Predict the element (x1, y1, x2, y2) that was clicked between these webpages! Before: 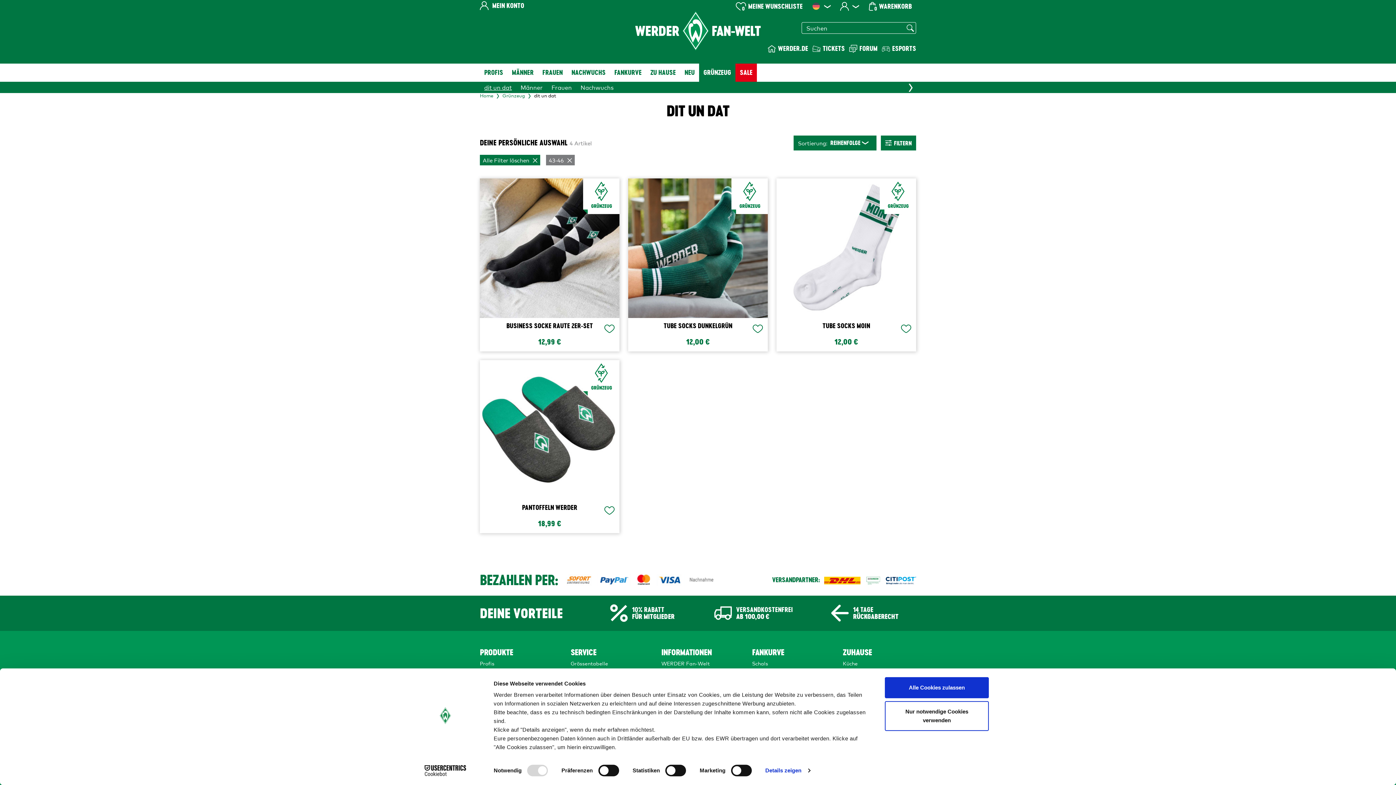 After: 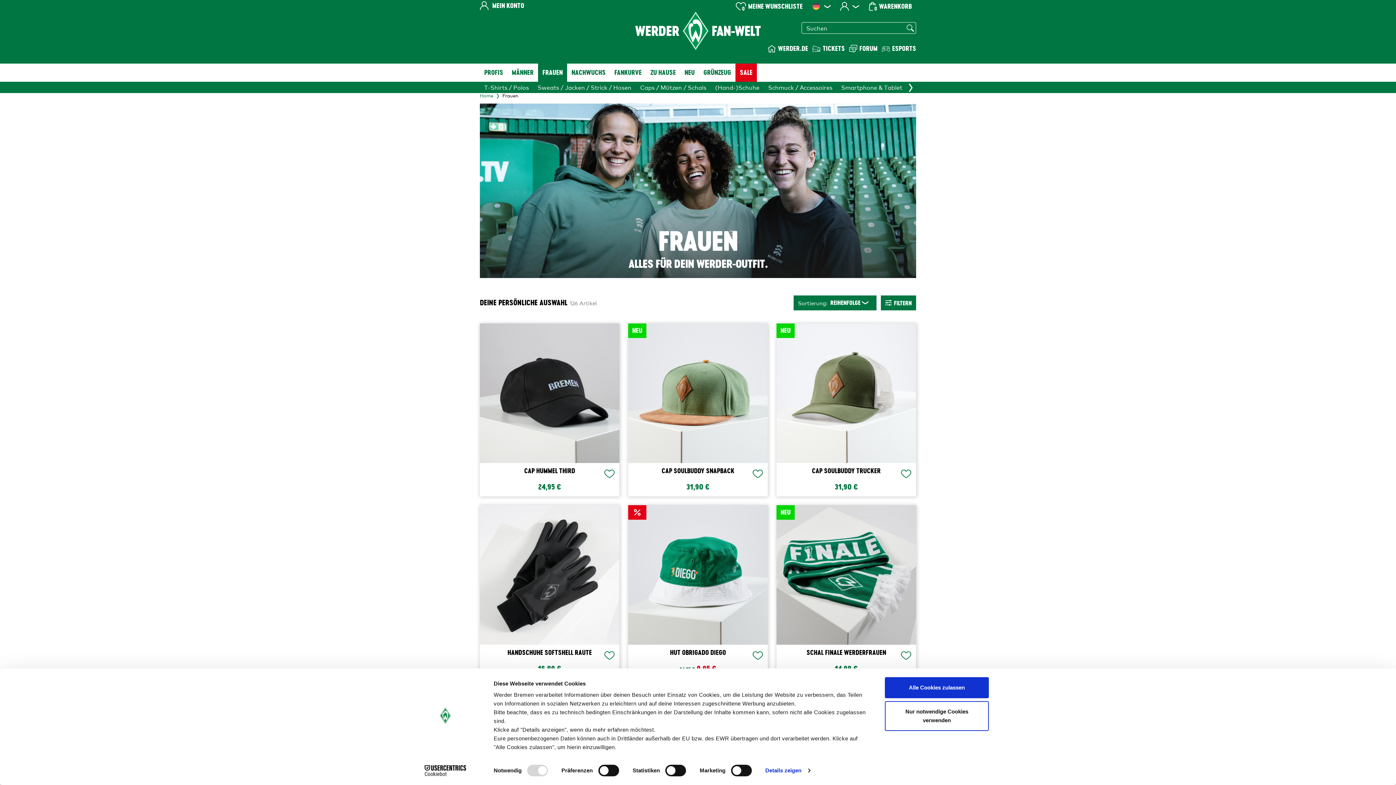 Action: bbox: (538, 63, 567, 81) label: FRAUEN